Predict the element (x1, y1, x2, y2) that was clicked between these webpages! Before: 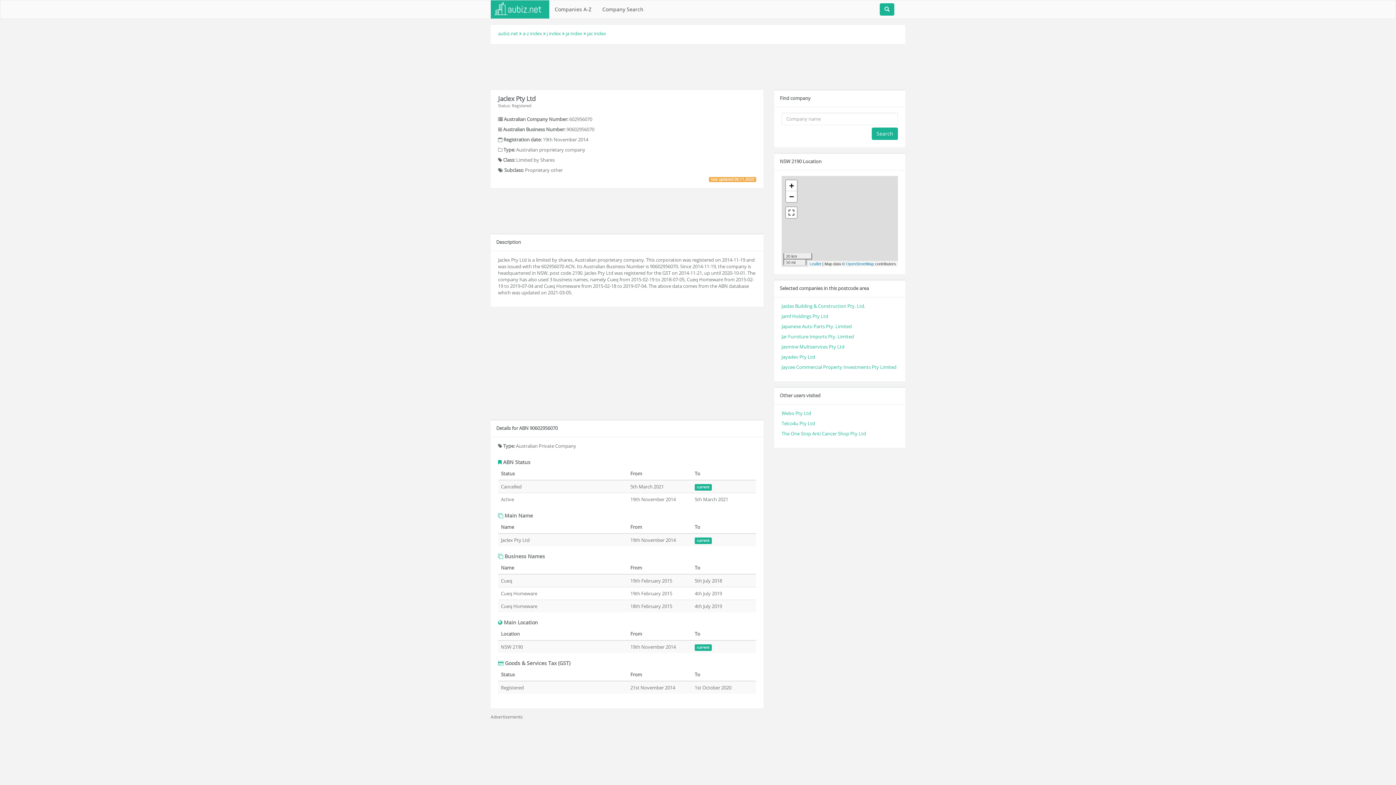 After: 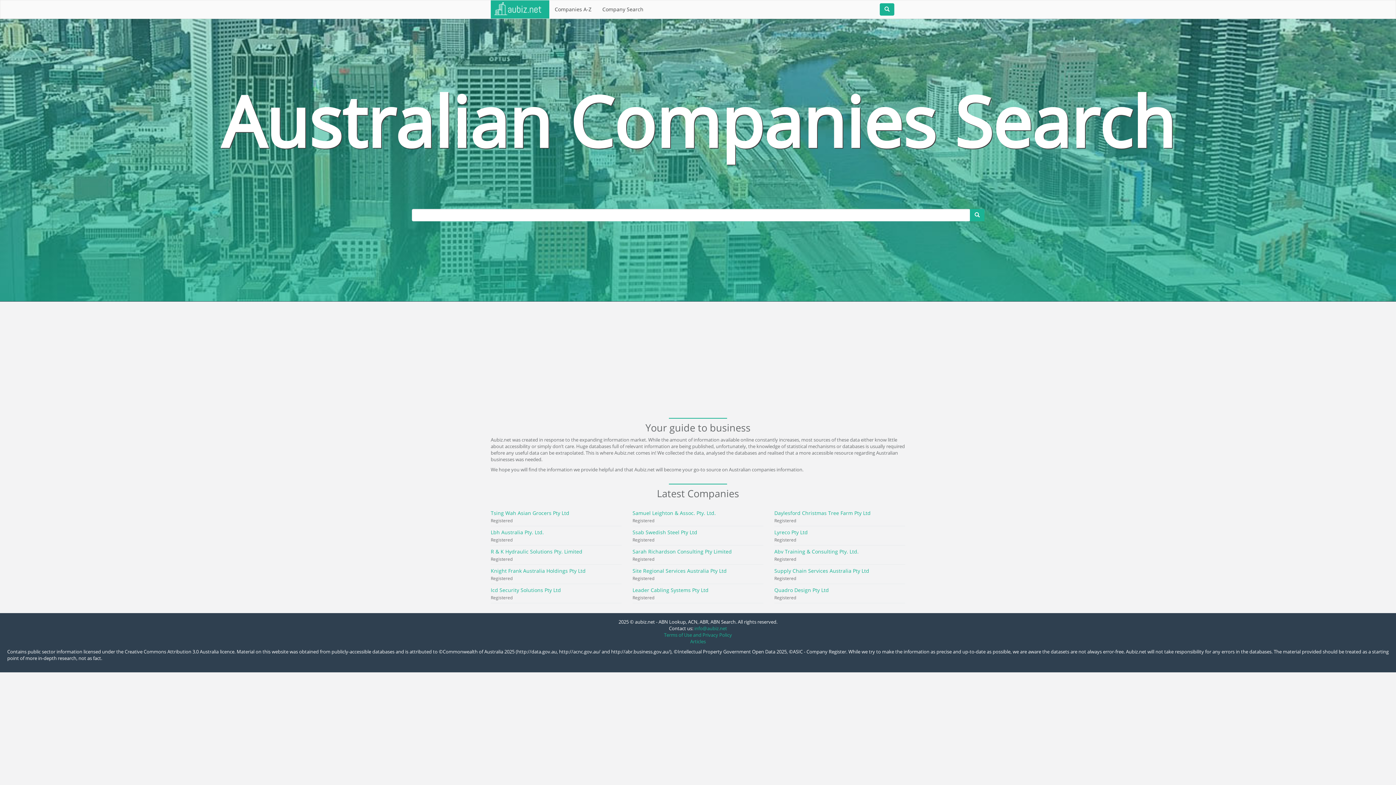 Action: label: aubiz.net bbox: (498, 30, 518, 36)